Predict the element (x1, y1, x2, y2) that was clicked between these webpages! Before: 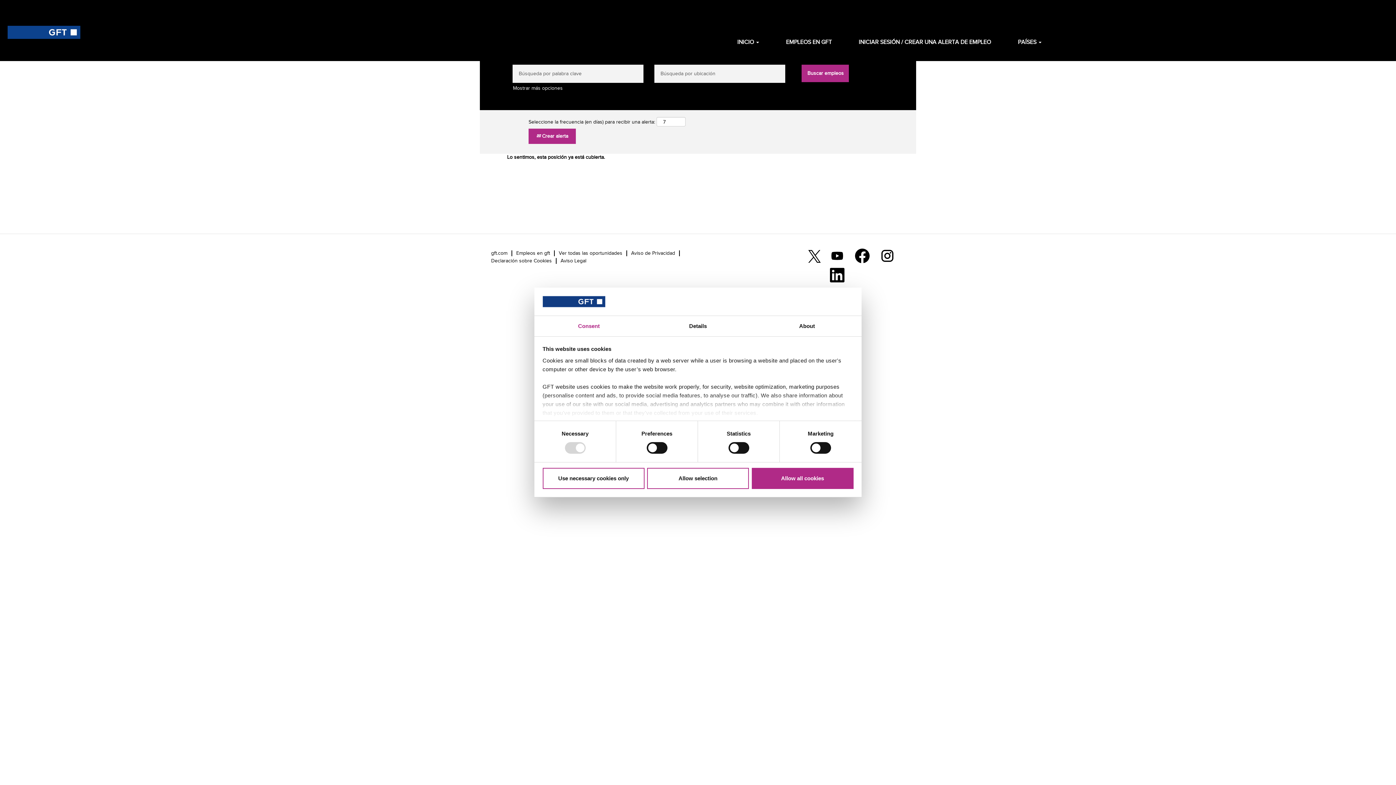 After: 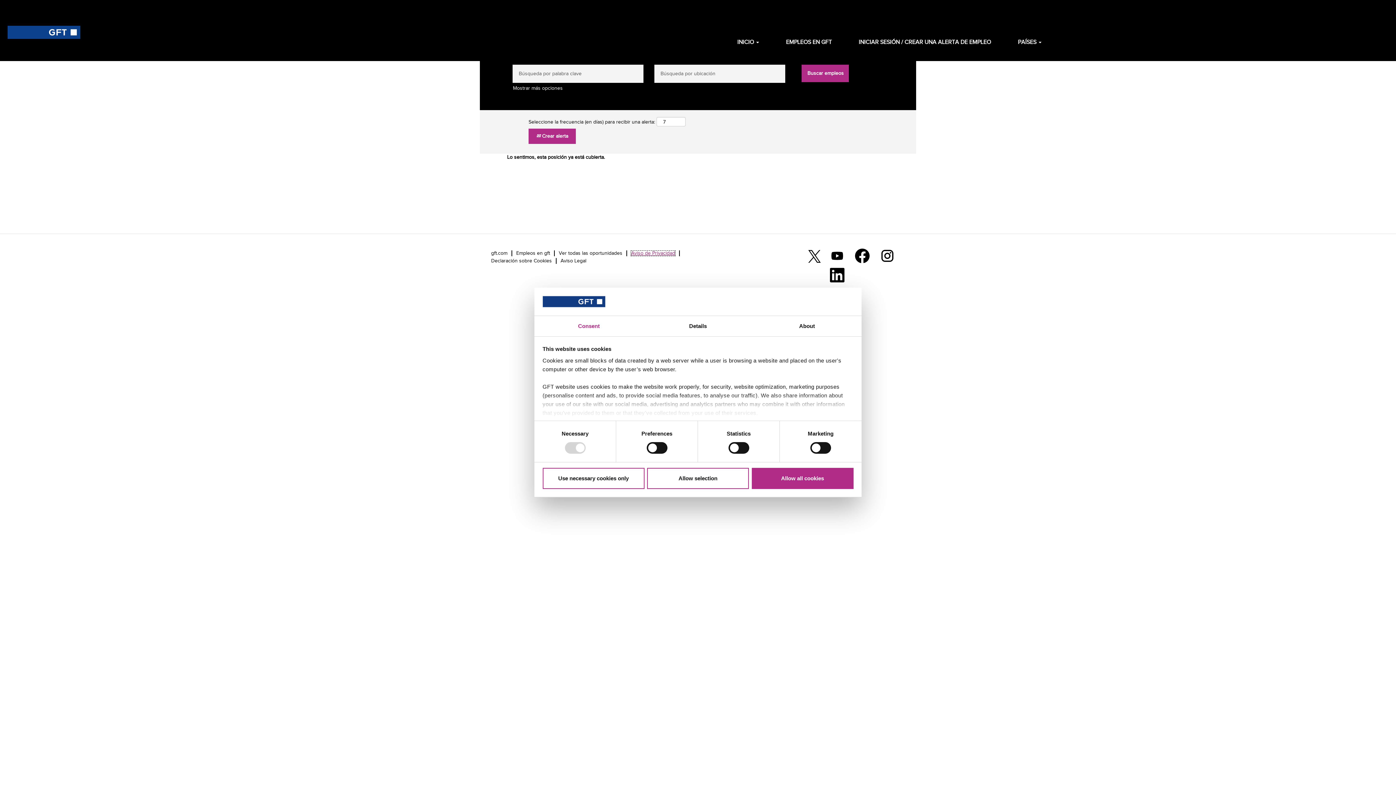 Action: bbox: (630, 250, 675, 256) label: Aviso de Privacidad